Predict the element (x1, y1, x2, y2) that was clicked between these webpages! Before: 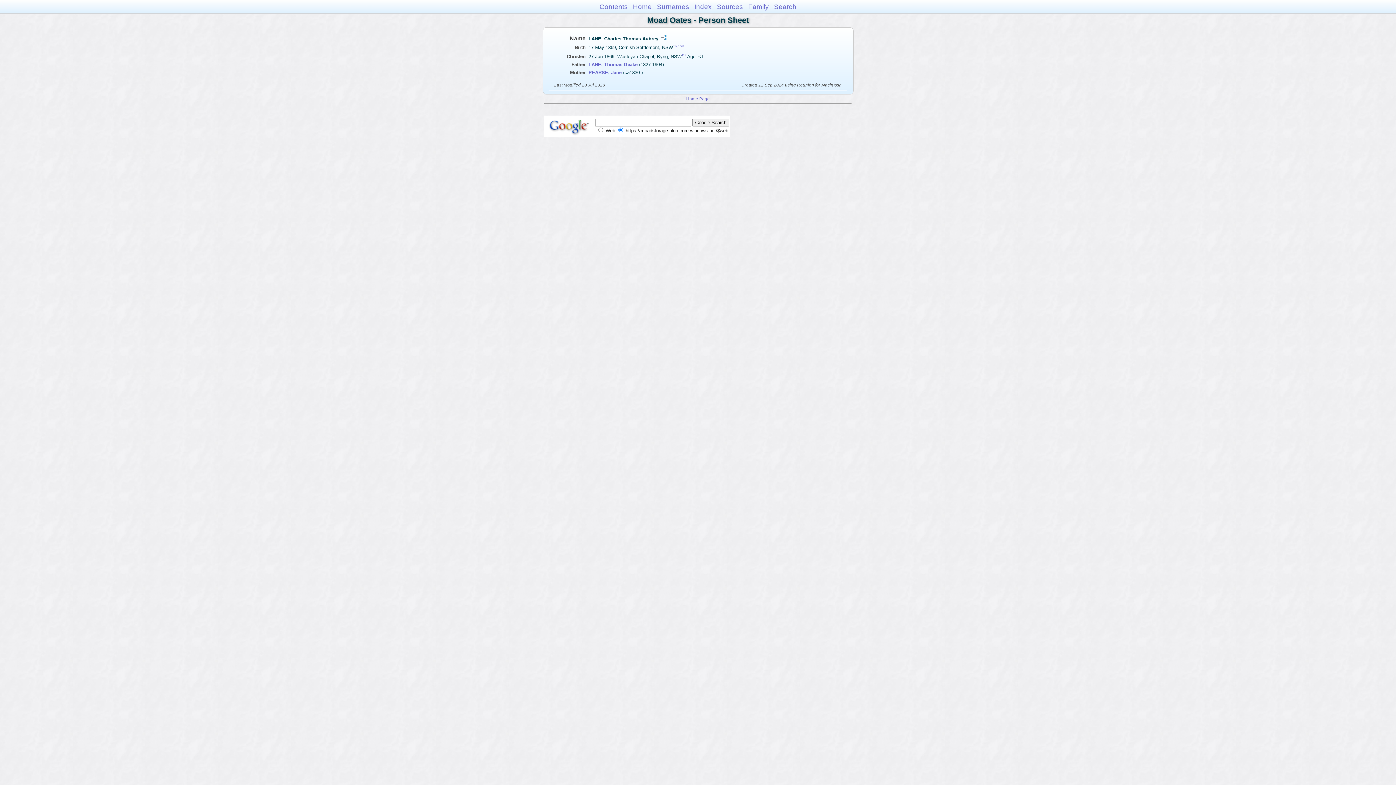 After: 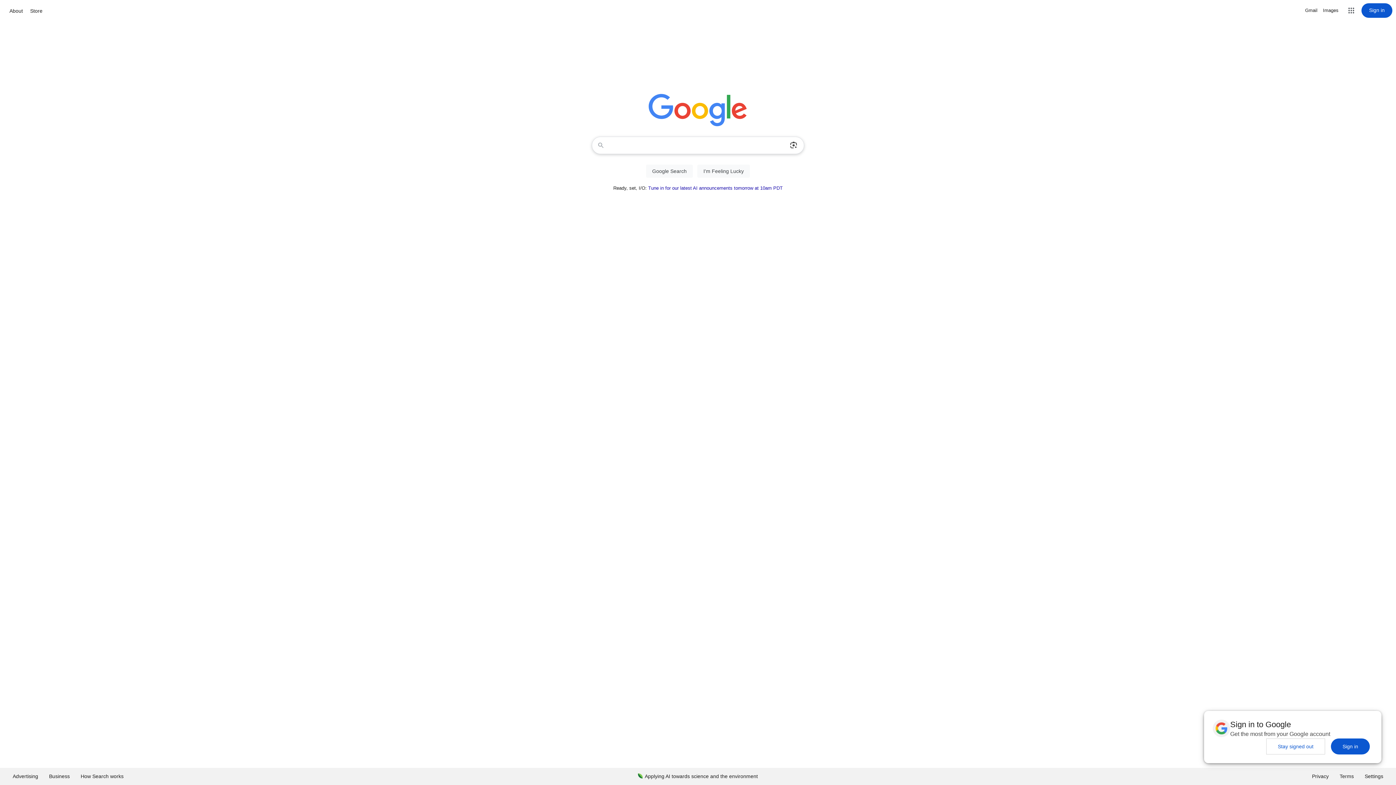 Action: bbox: (545, 131, 594, 136)